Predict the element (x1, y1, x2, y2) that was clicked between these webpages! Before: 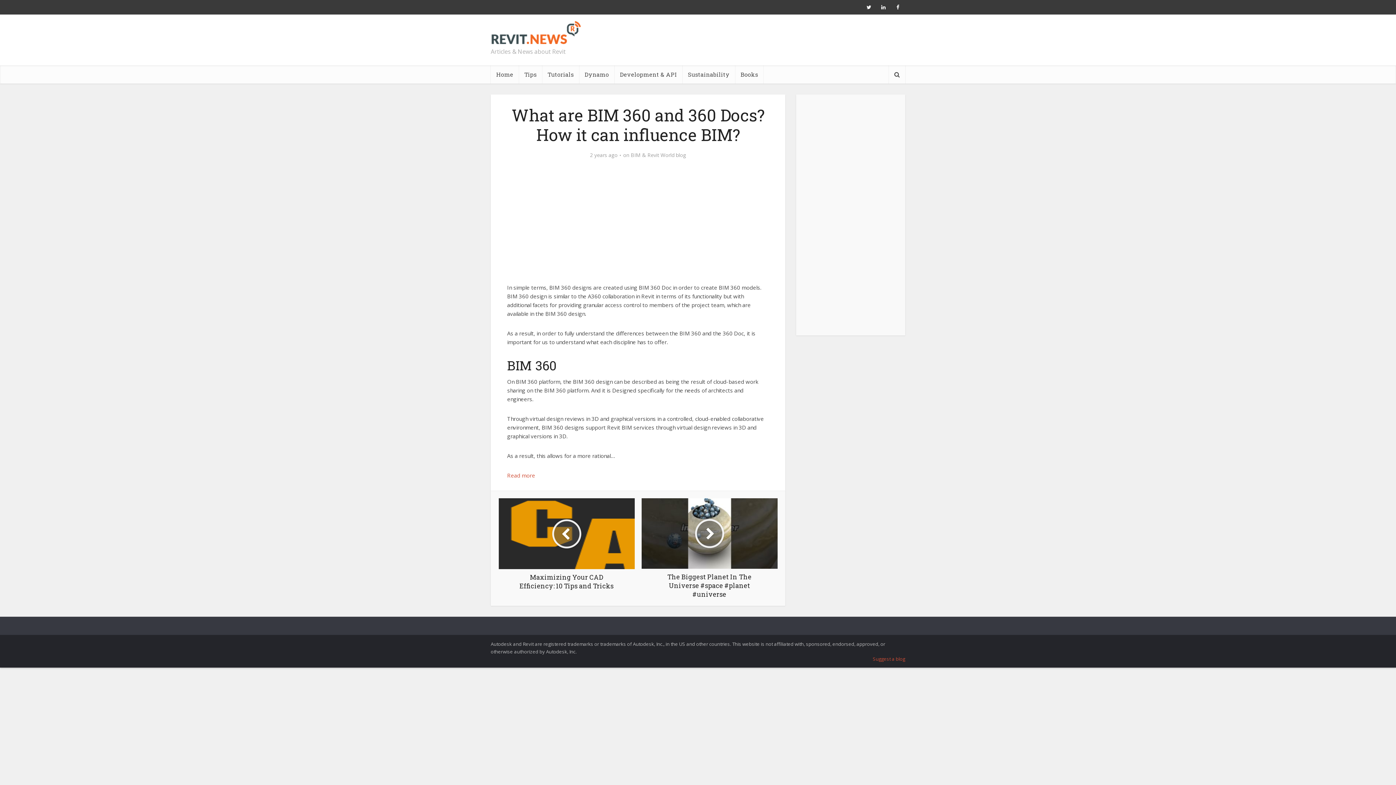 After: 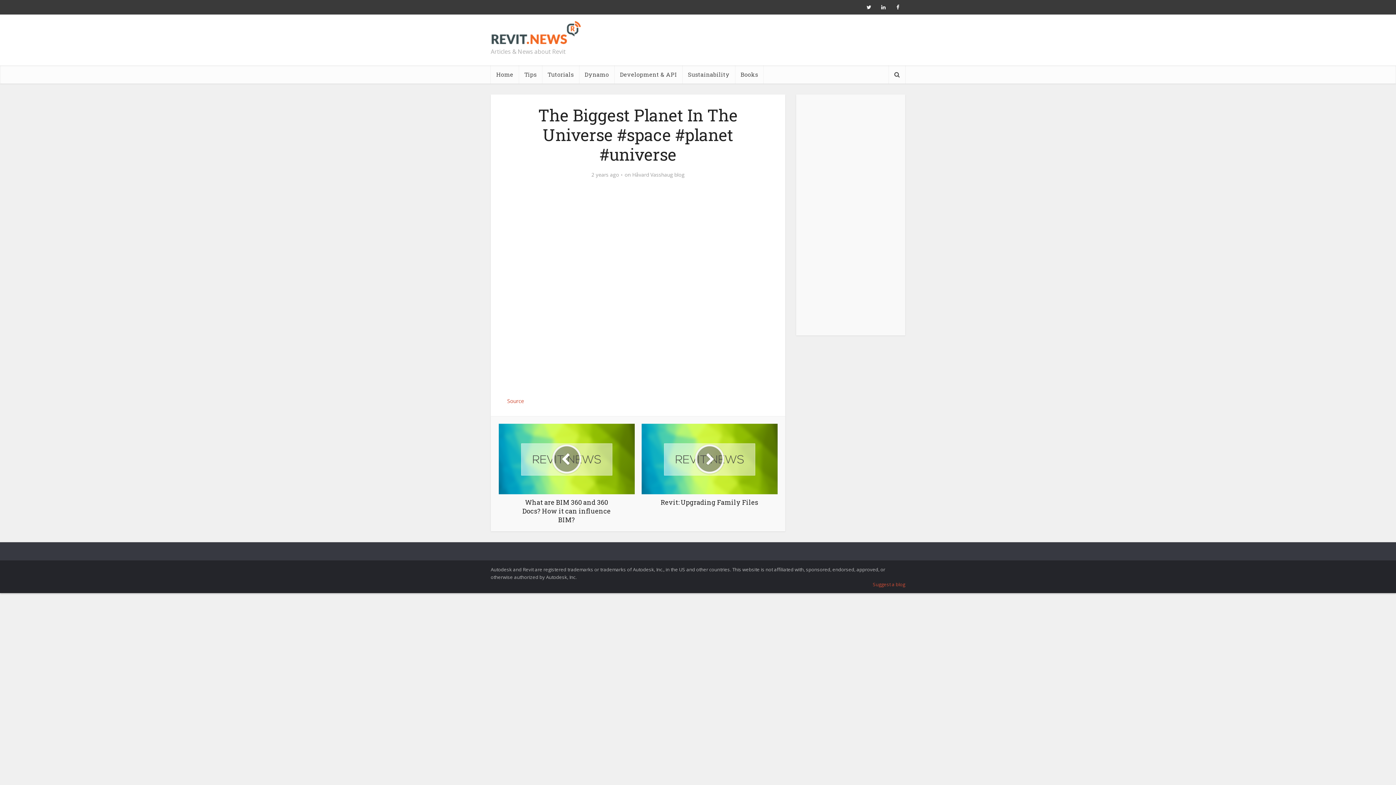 Action: label: The Biggest Planet In The Universe #space #planet #universe bbox: (641, 498, 777, 599)